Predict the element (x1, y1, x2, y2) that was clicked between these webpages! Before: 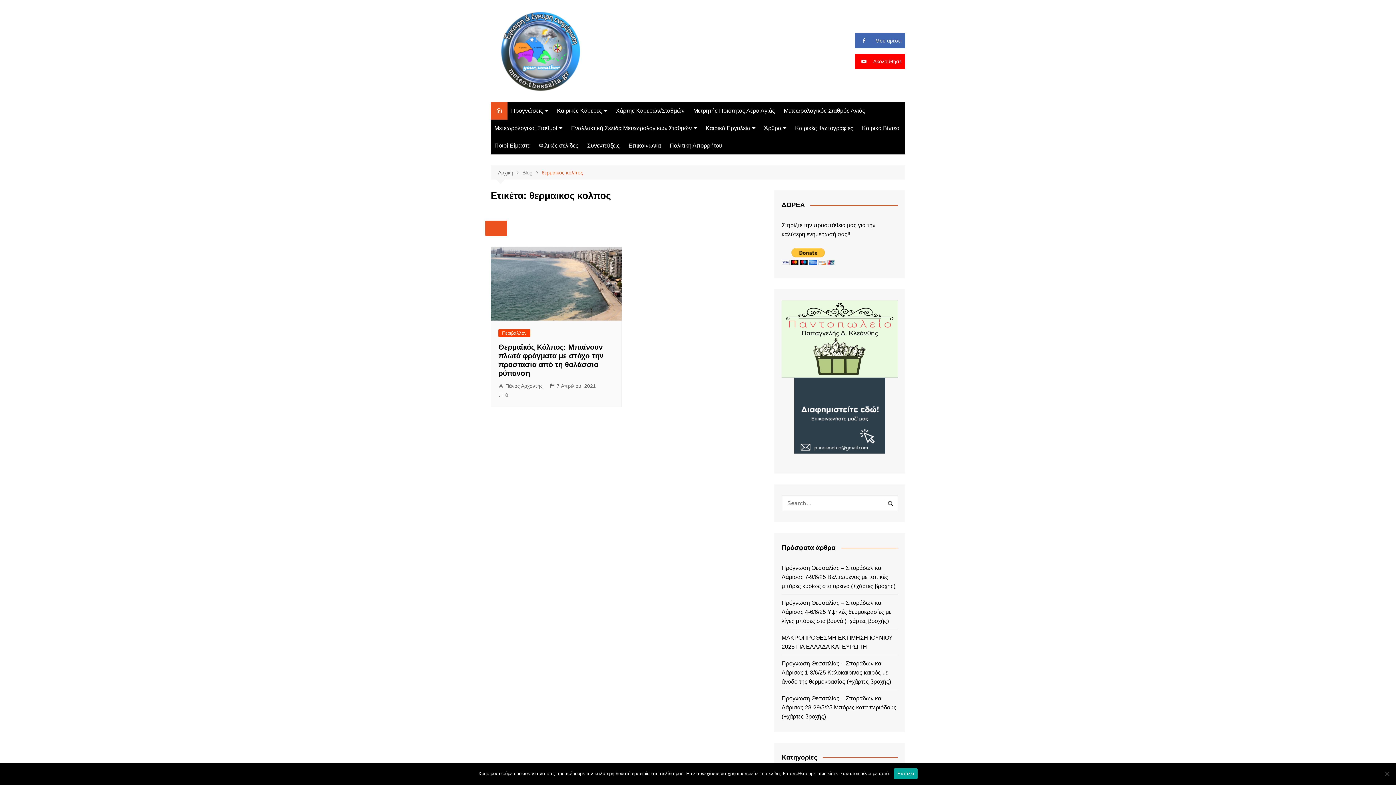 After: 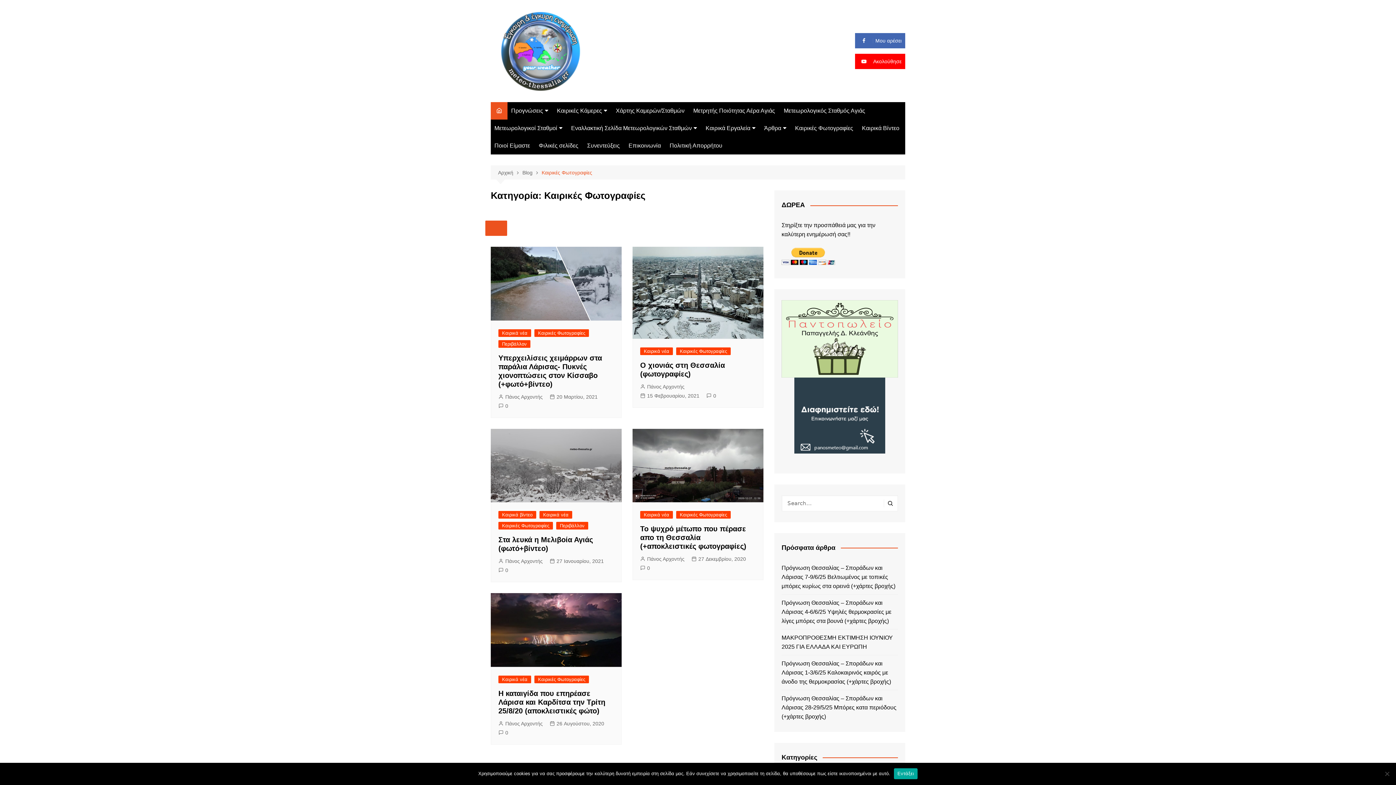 Action: label: Καιρικές Φωτογραφίες bbox: (791, 119, 857, 137)